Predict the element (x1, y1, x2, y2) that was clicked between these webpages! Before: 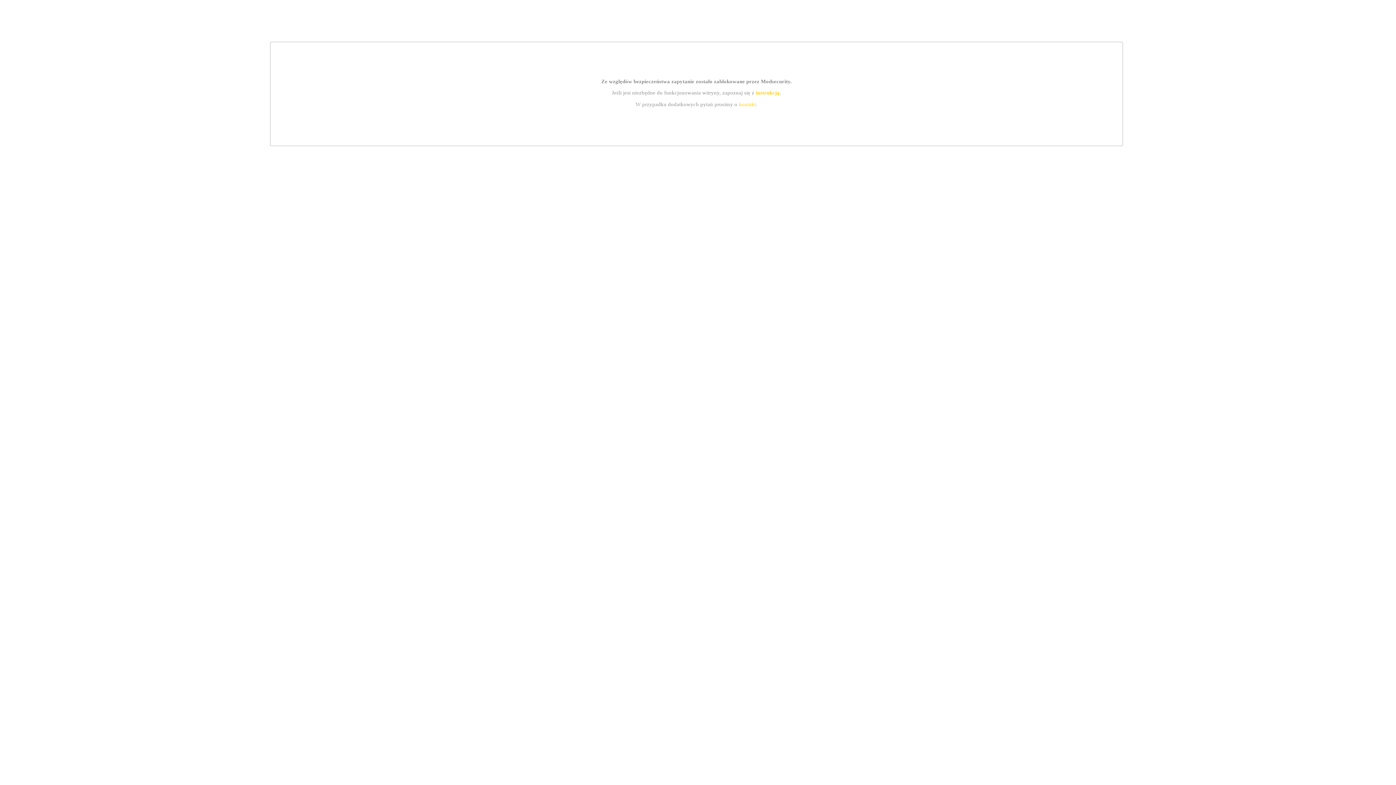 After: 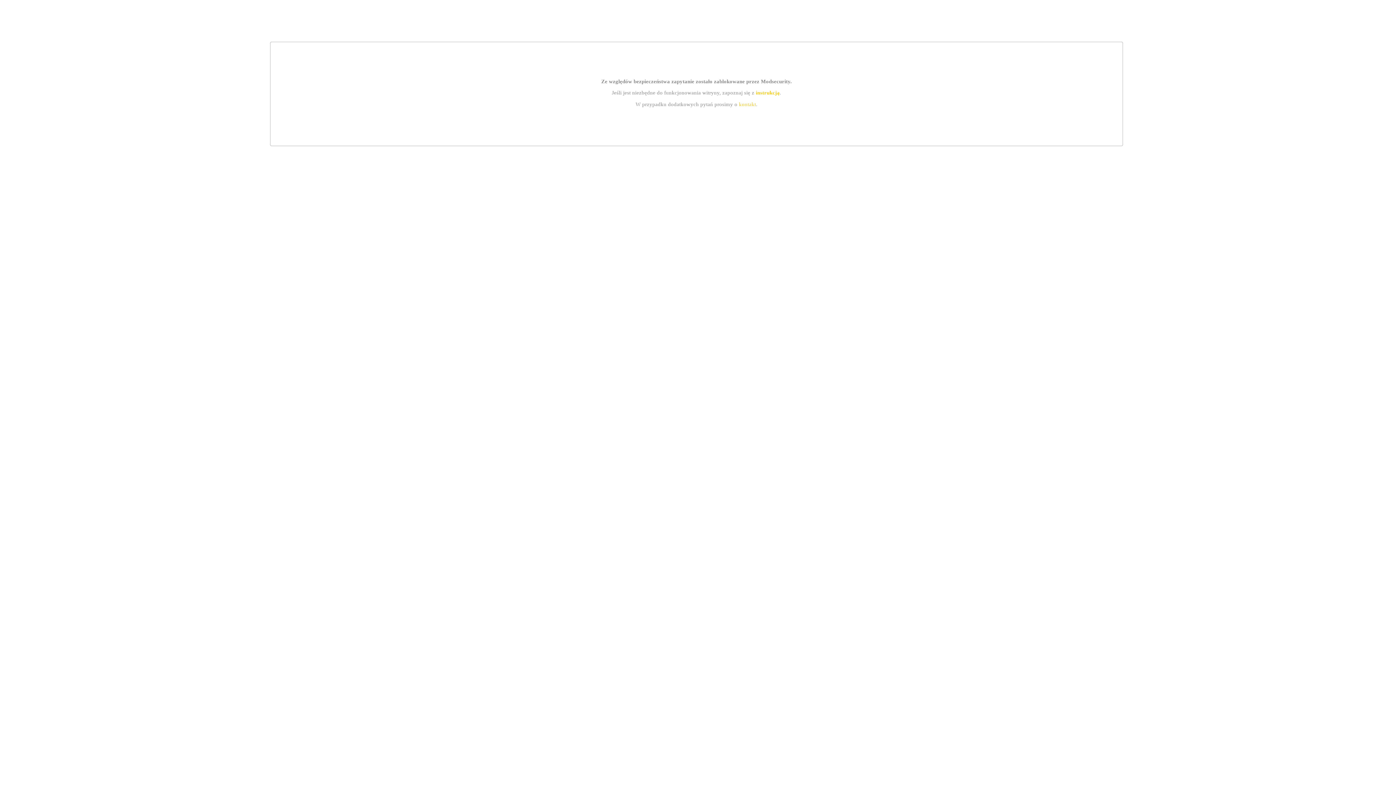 Action: label: instrukcją bbox: (755, 89, 779, 95)